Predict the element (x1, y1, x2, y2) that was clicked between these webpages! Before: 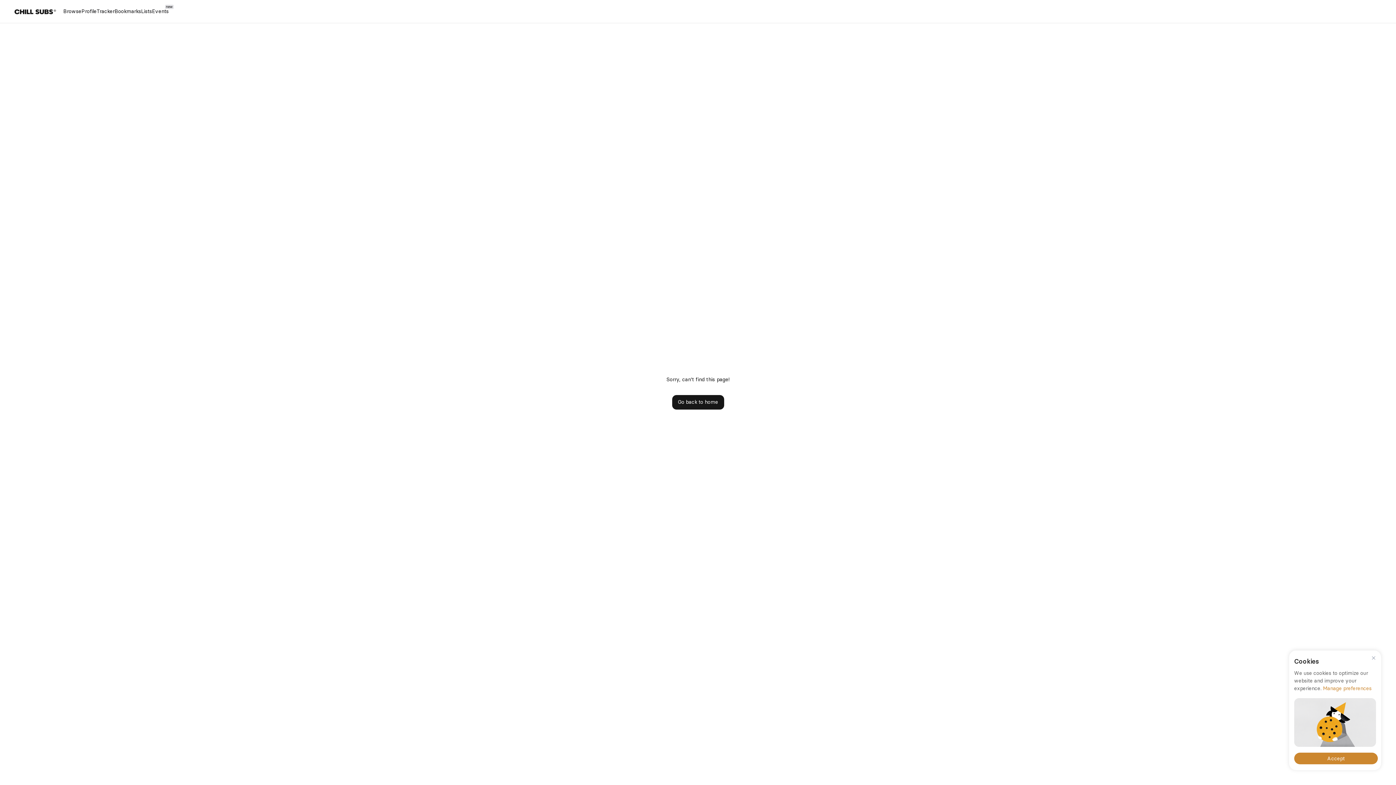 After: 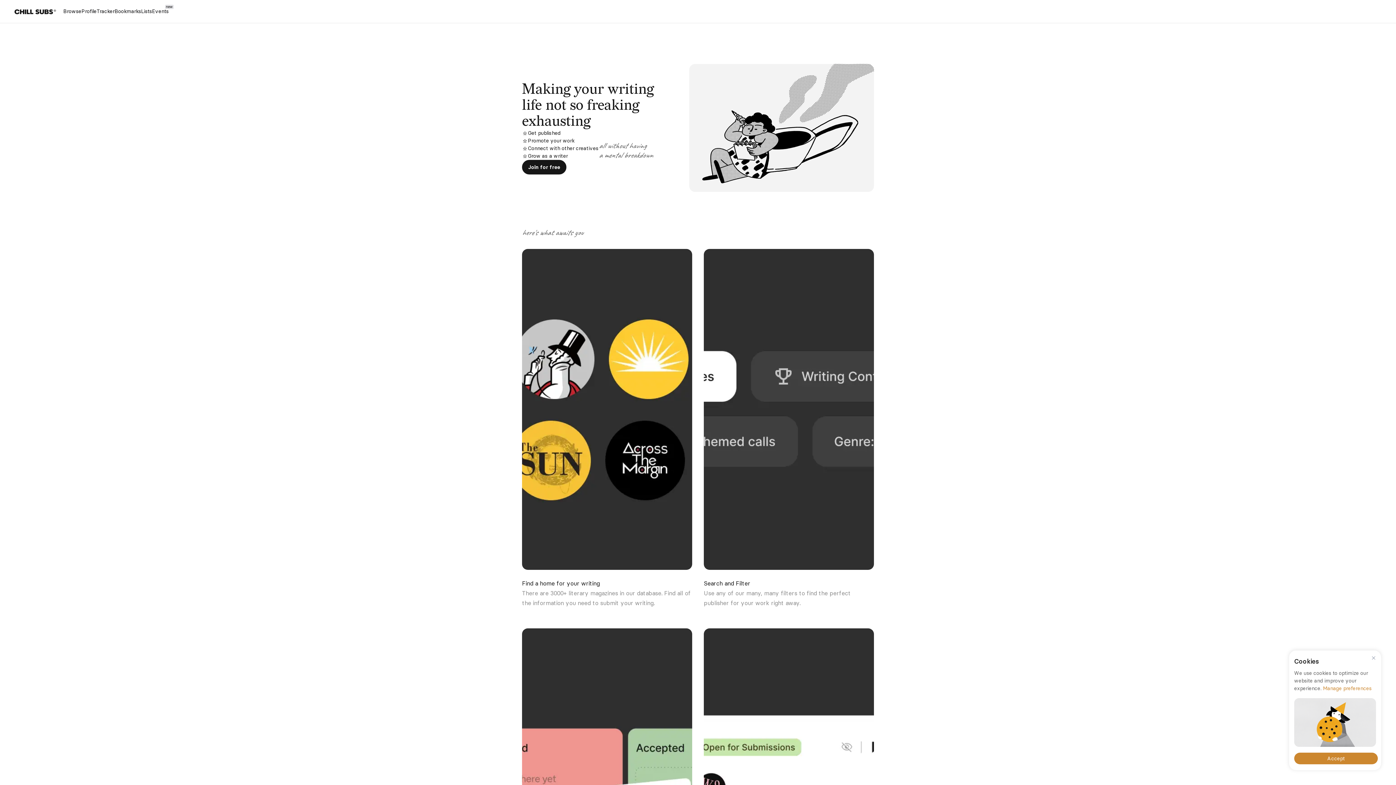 Action: bbox: (14, 8, 56, 14)